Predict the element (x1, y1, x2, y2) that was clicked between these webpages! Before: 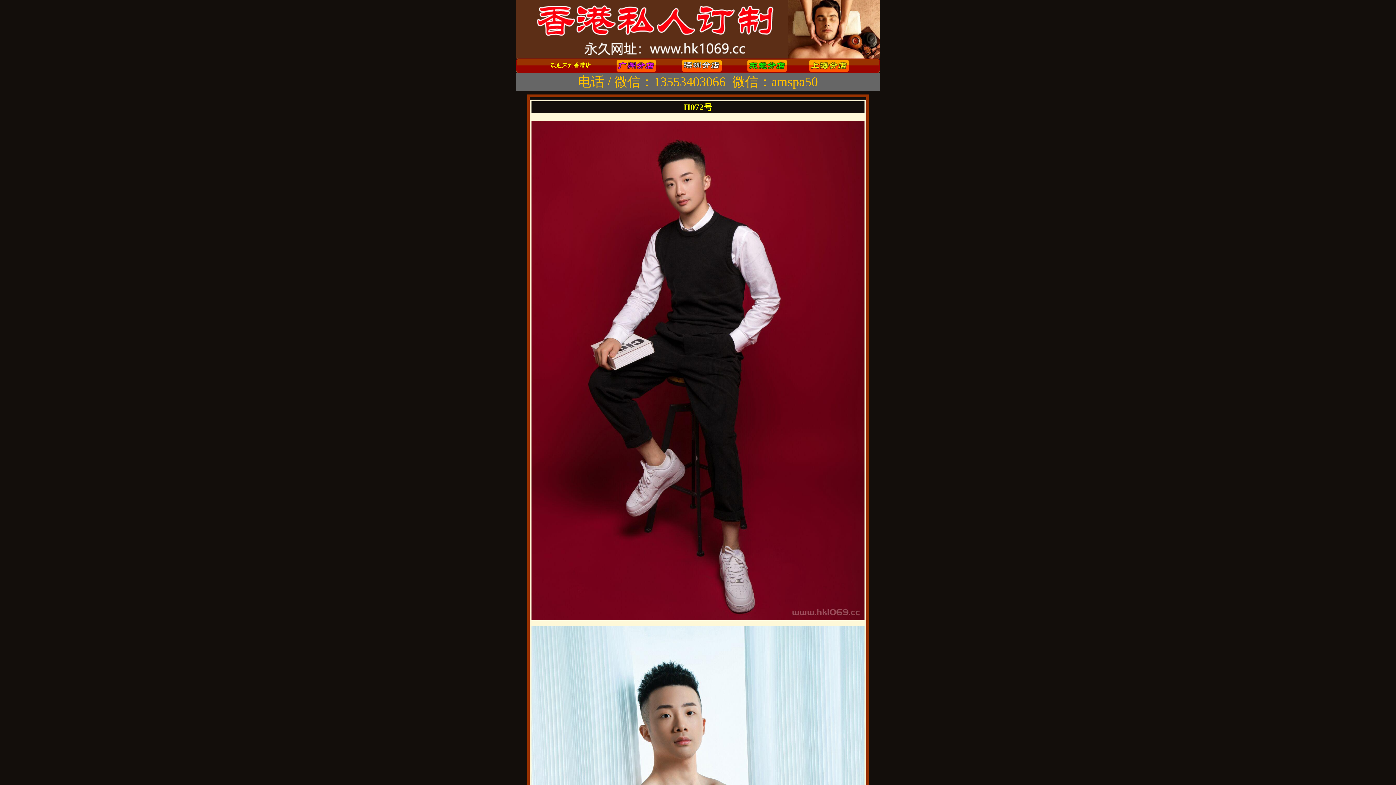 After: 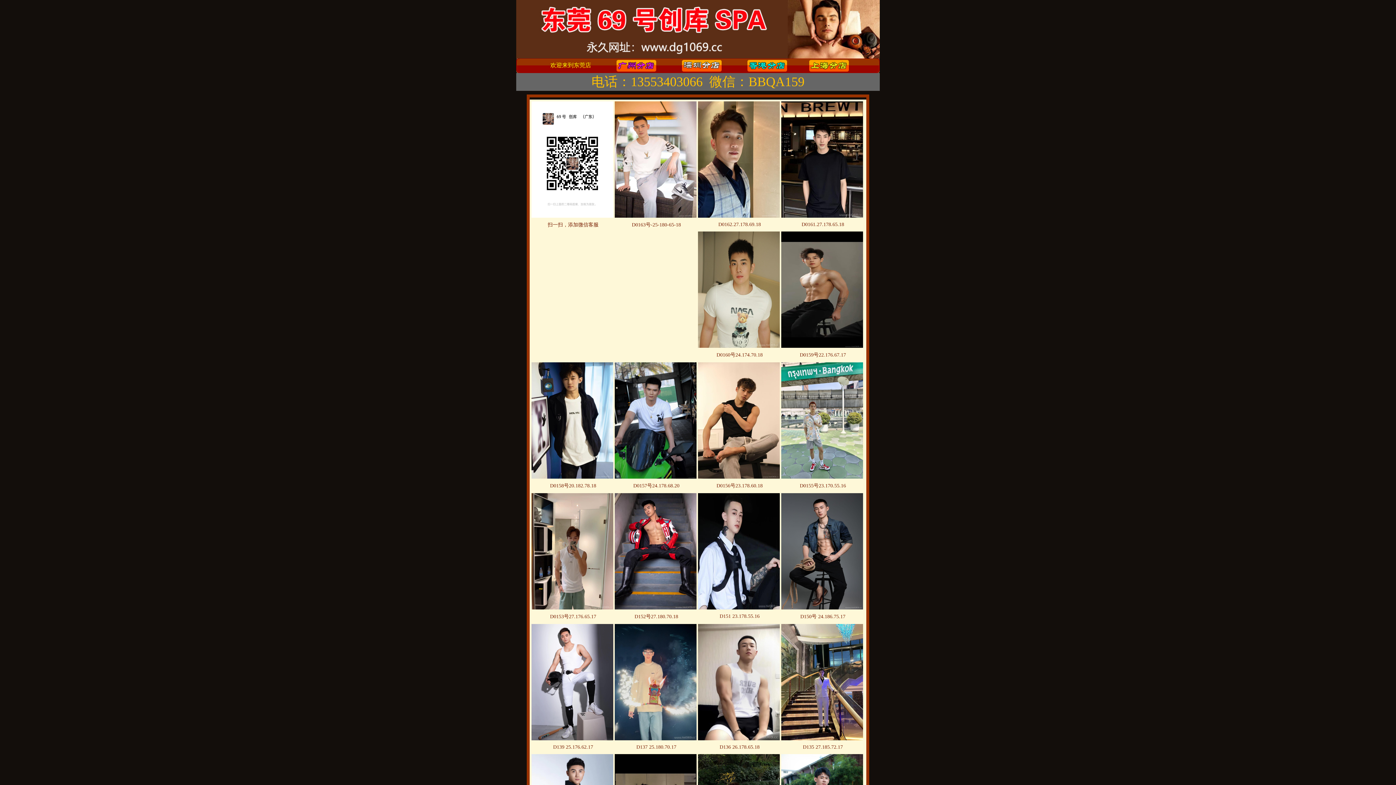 Action: bbox: (747, 67, 787, 72)